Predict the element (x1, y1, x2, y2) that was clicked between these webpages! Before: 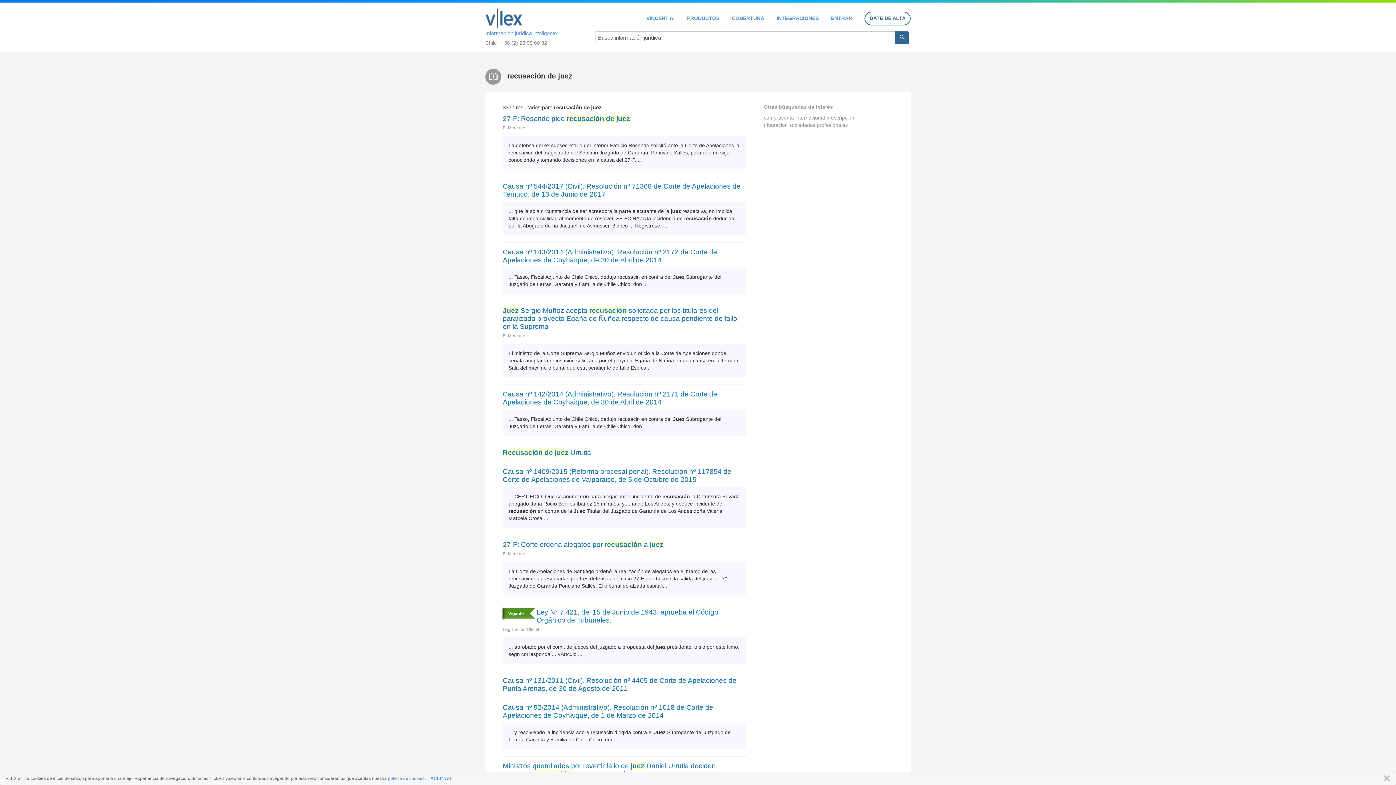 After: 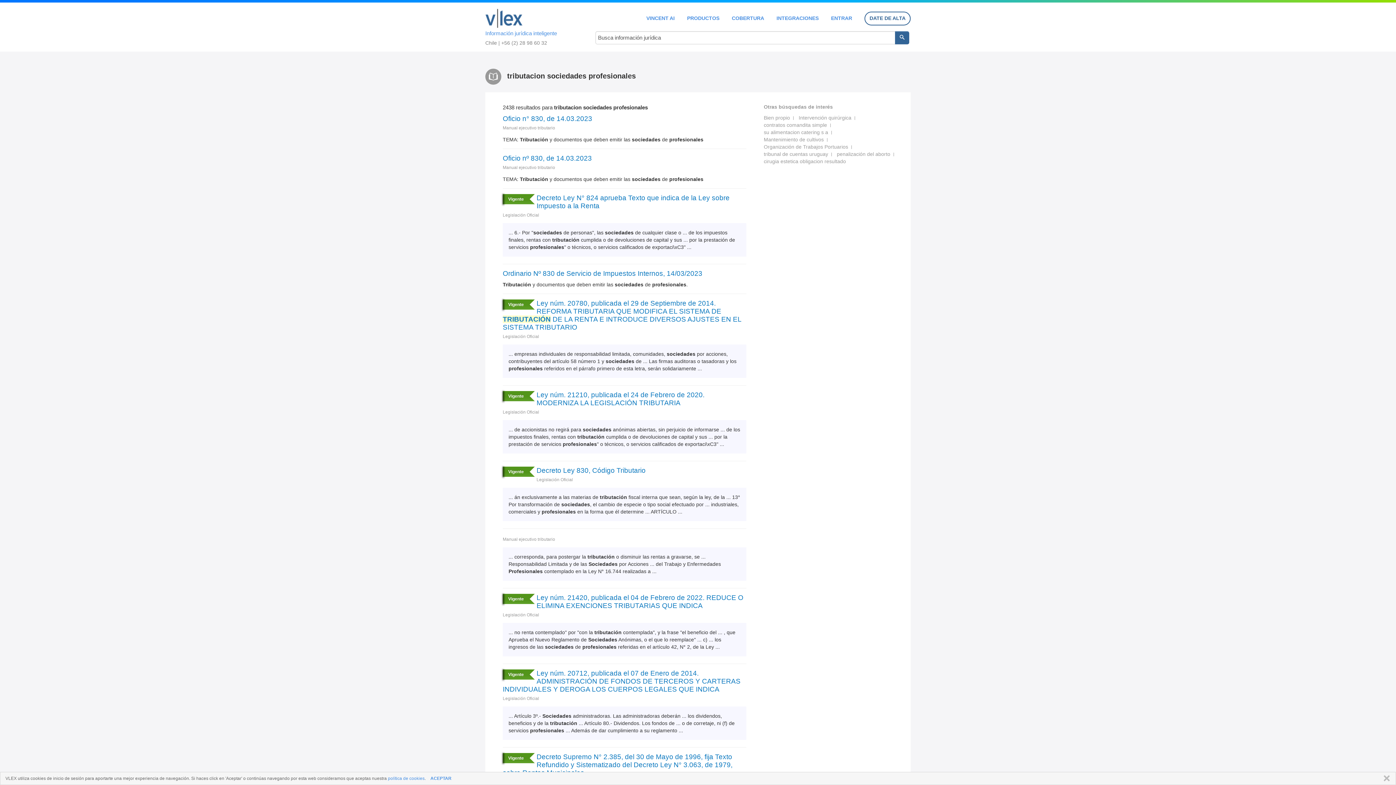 Action: label: tributacion sociedades profesionales bbox: (764, 122, 848, 128)